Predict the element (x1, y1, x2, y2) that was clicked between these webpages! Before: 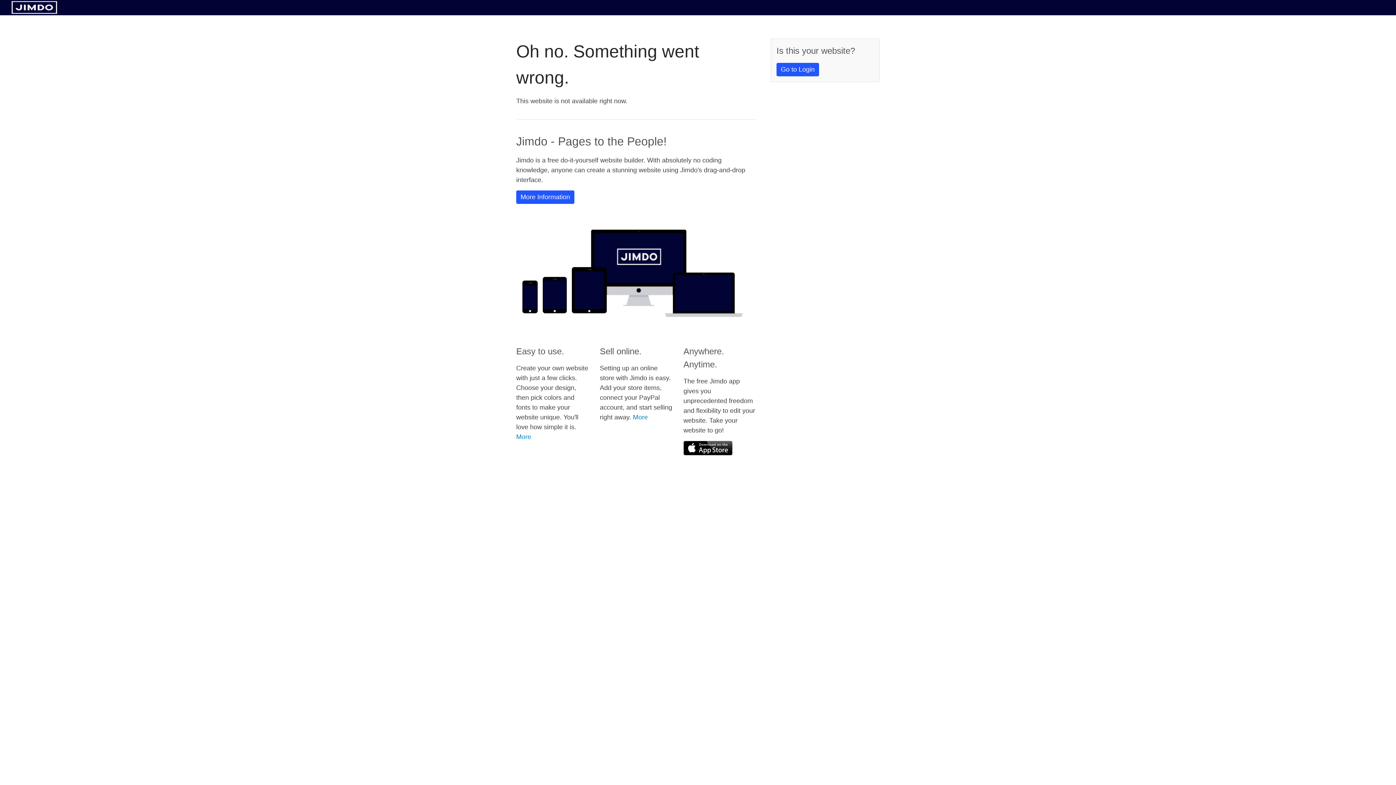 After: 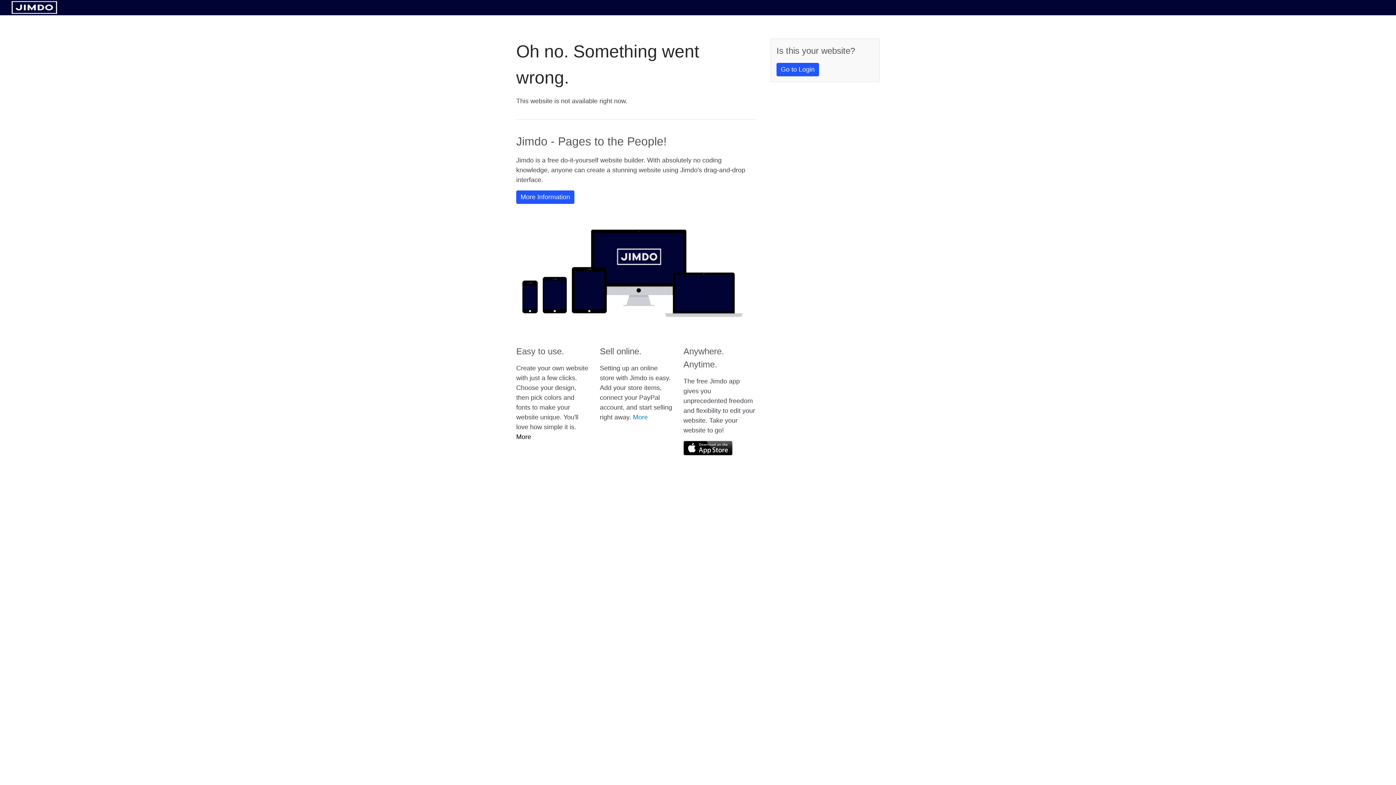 Action: bbox: (516, 433, 531, 440) label: More